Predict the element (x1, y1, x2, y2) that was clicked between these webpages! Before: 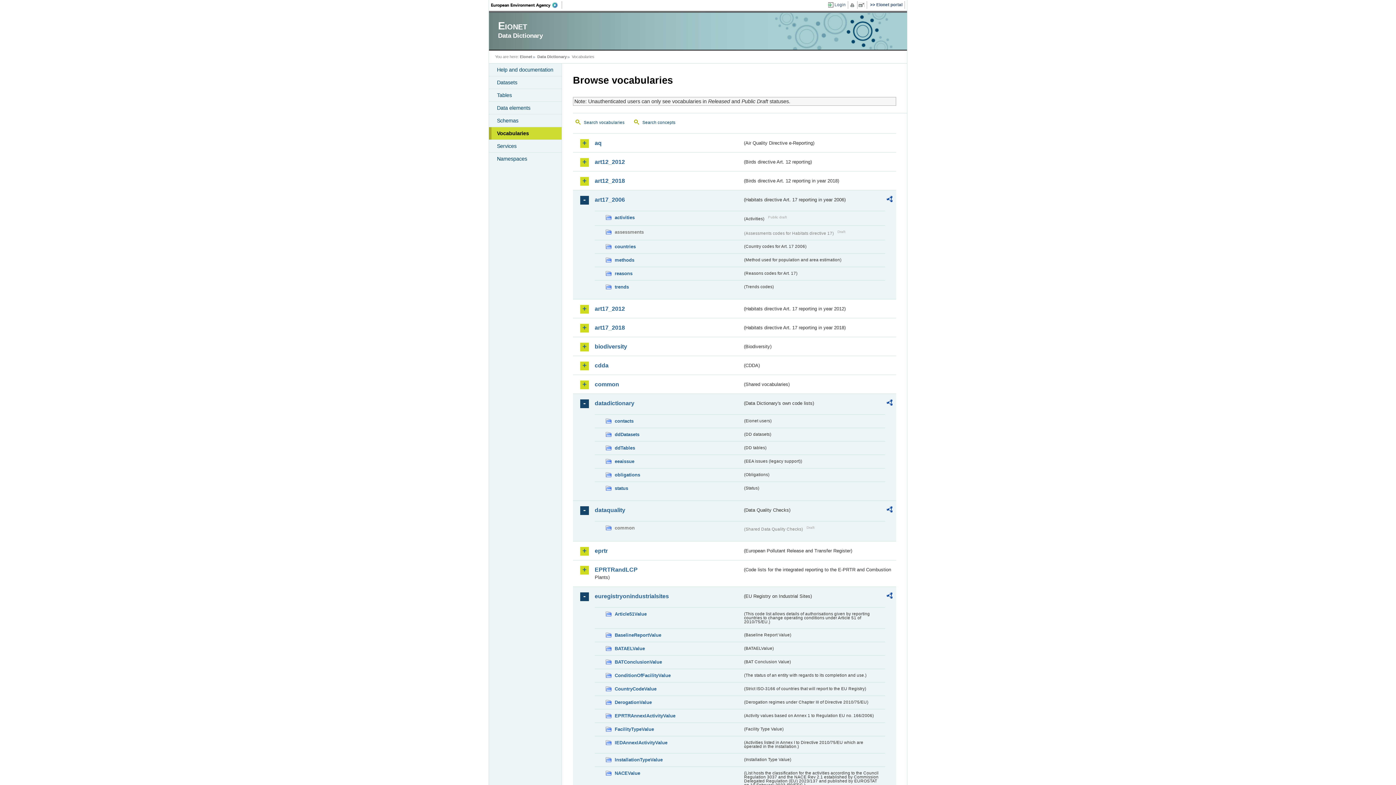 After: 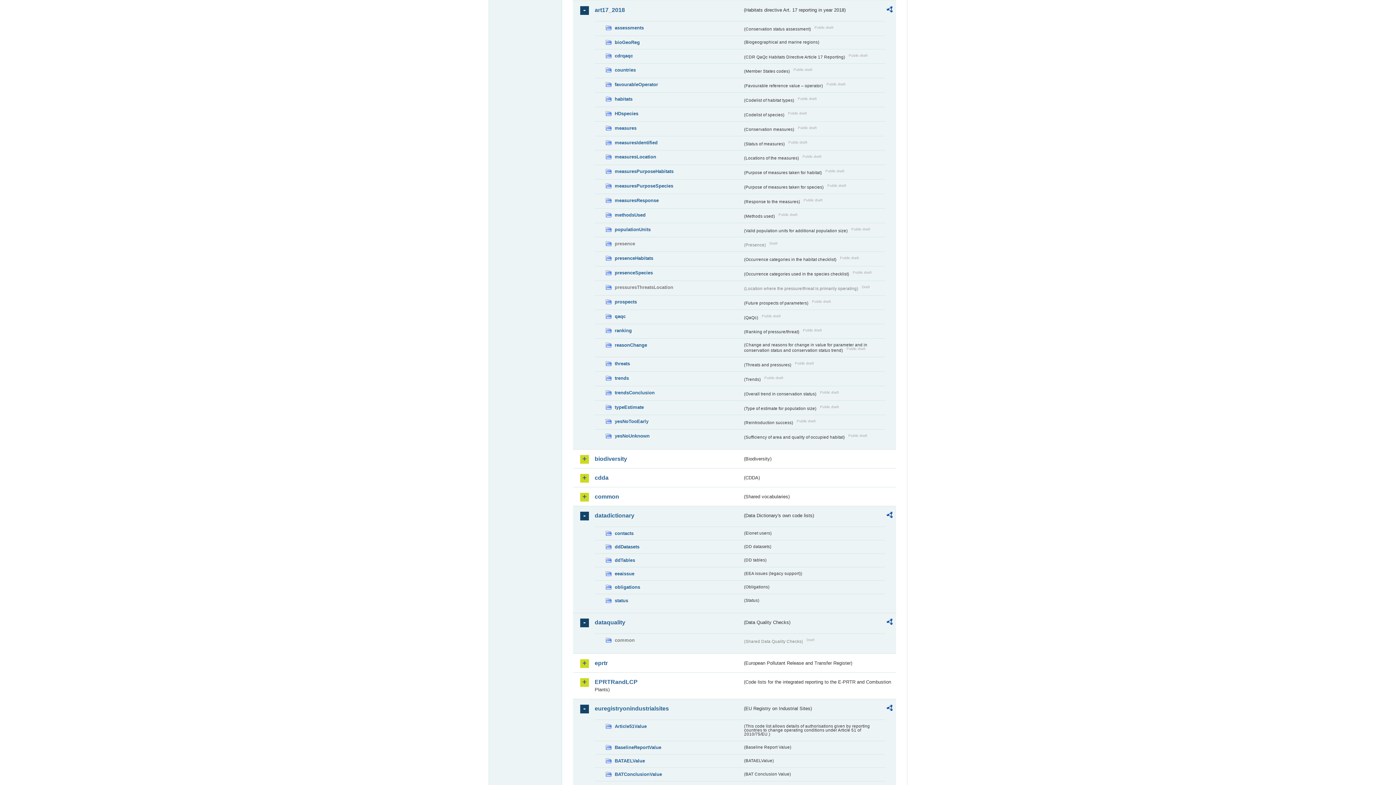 Action: bbox: (594, 323, 742, 331) label: art17_2018